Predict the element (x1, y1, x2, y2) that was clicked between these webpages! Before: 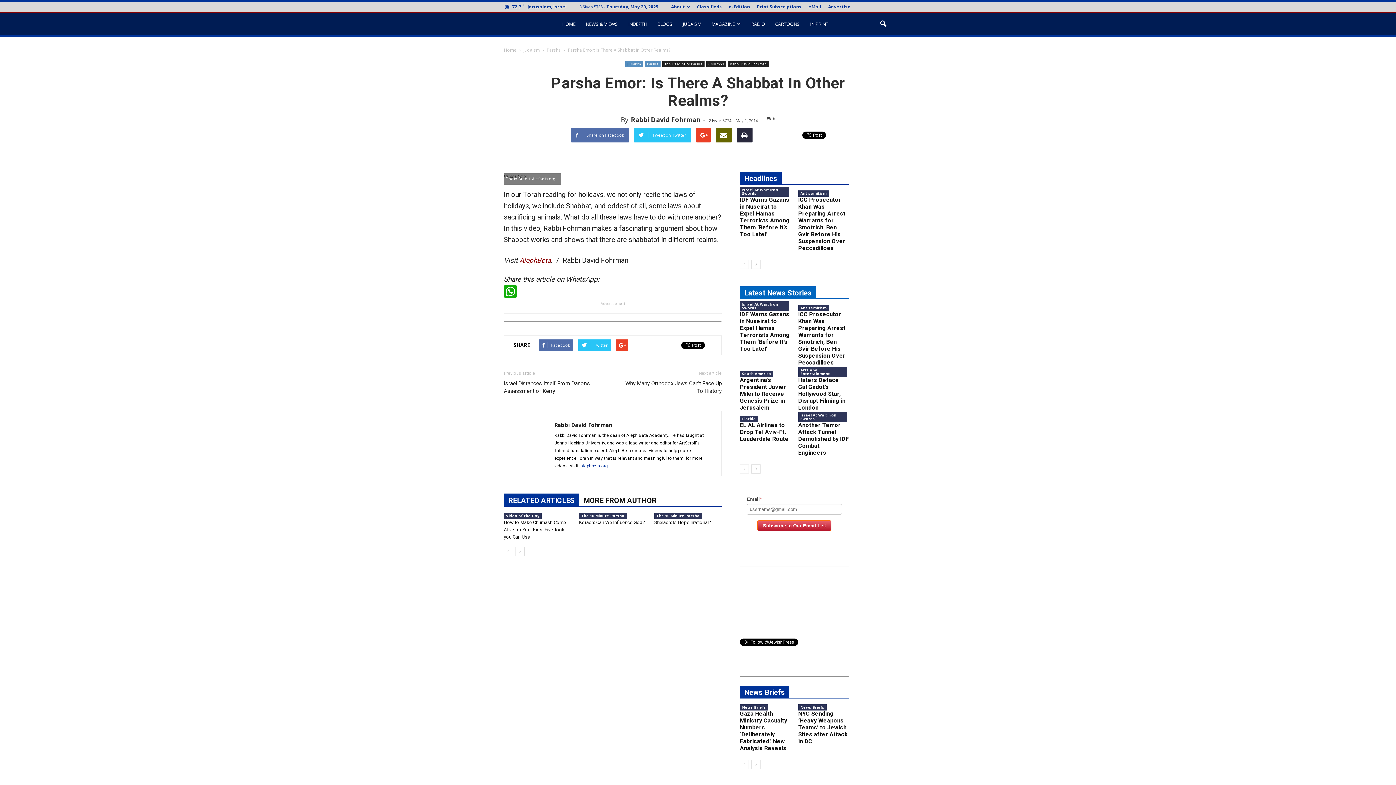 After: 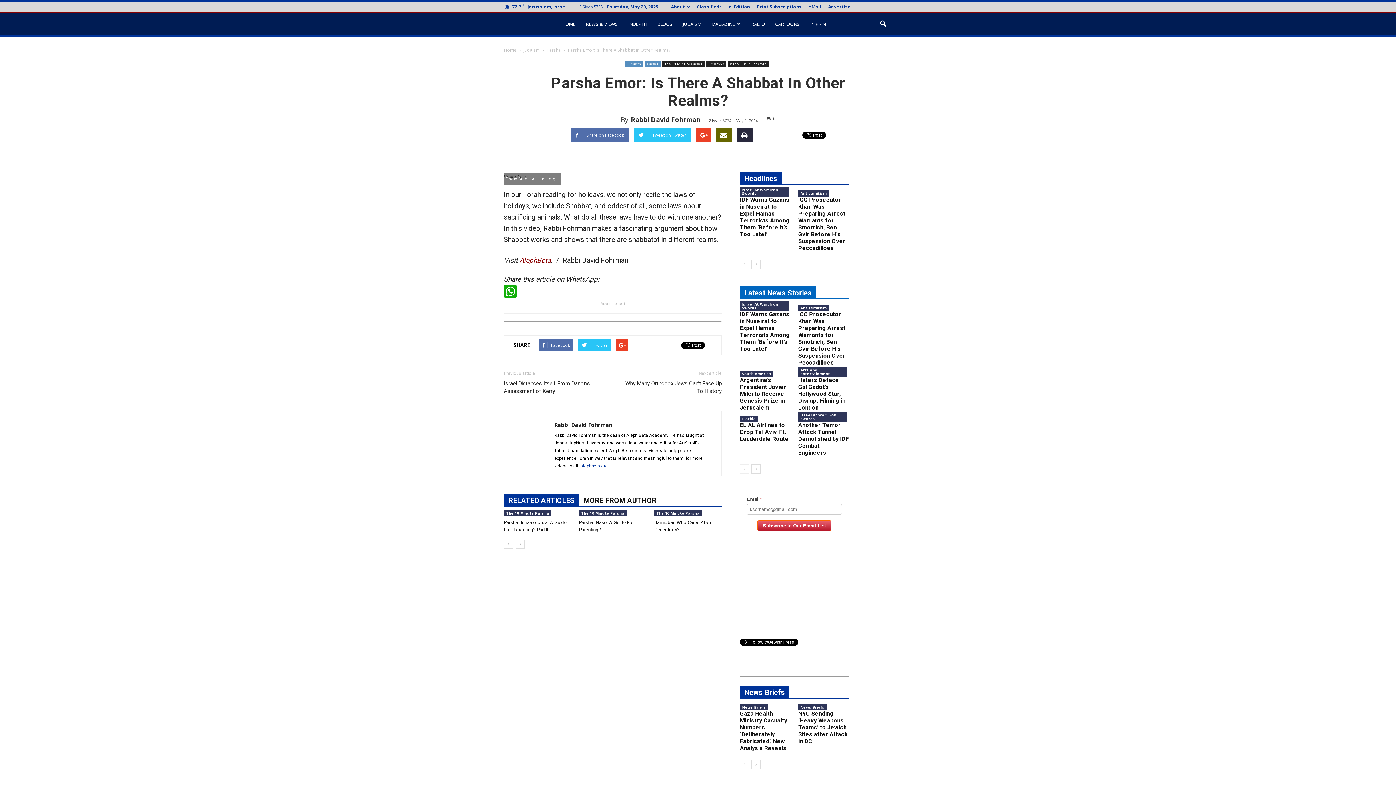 Action: bbox: (515, 547, 524, 556)